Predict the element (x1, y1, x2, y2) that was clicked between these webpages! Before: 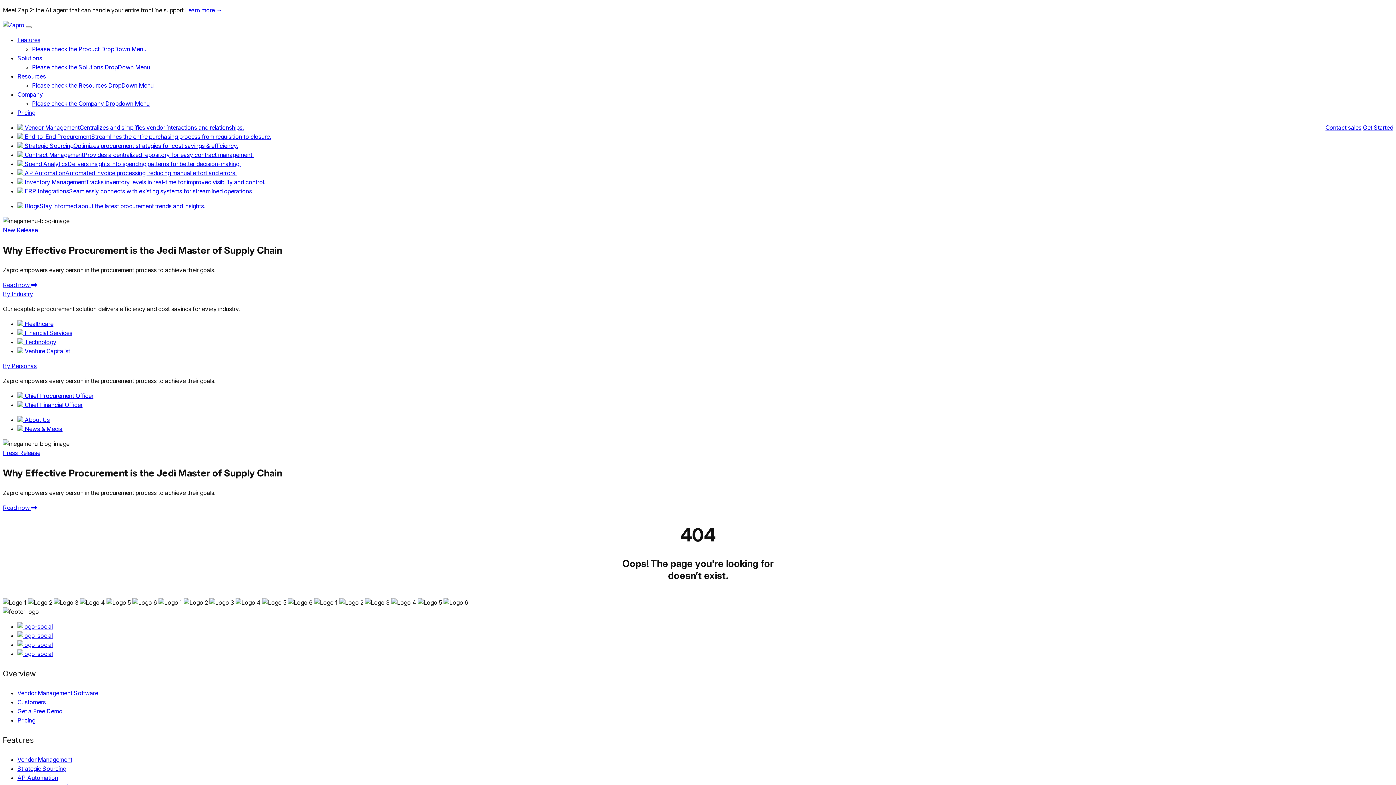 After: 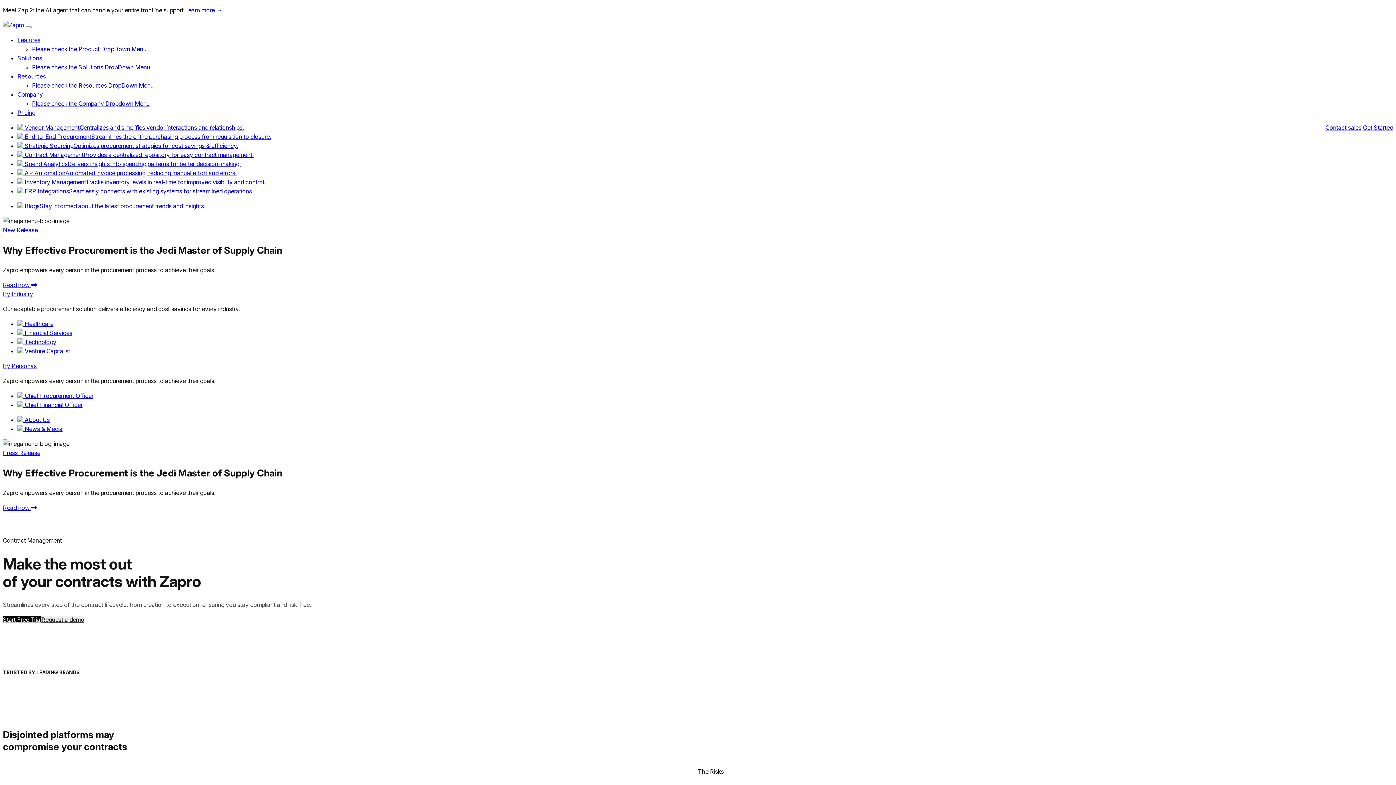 Action: bbox: (17, 151, 253, 158) label:  Contract ManagementProvides a centralized repository for easy contract management.